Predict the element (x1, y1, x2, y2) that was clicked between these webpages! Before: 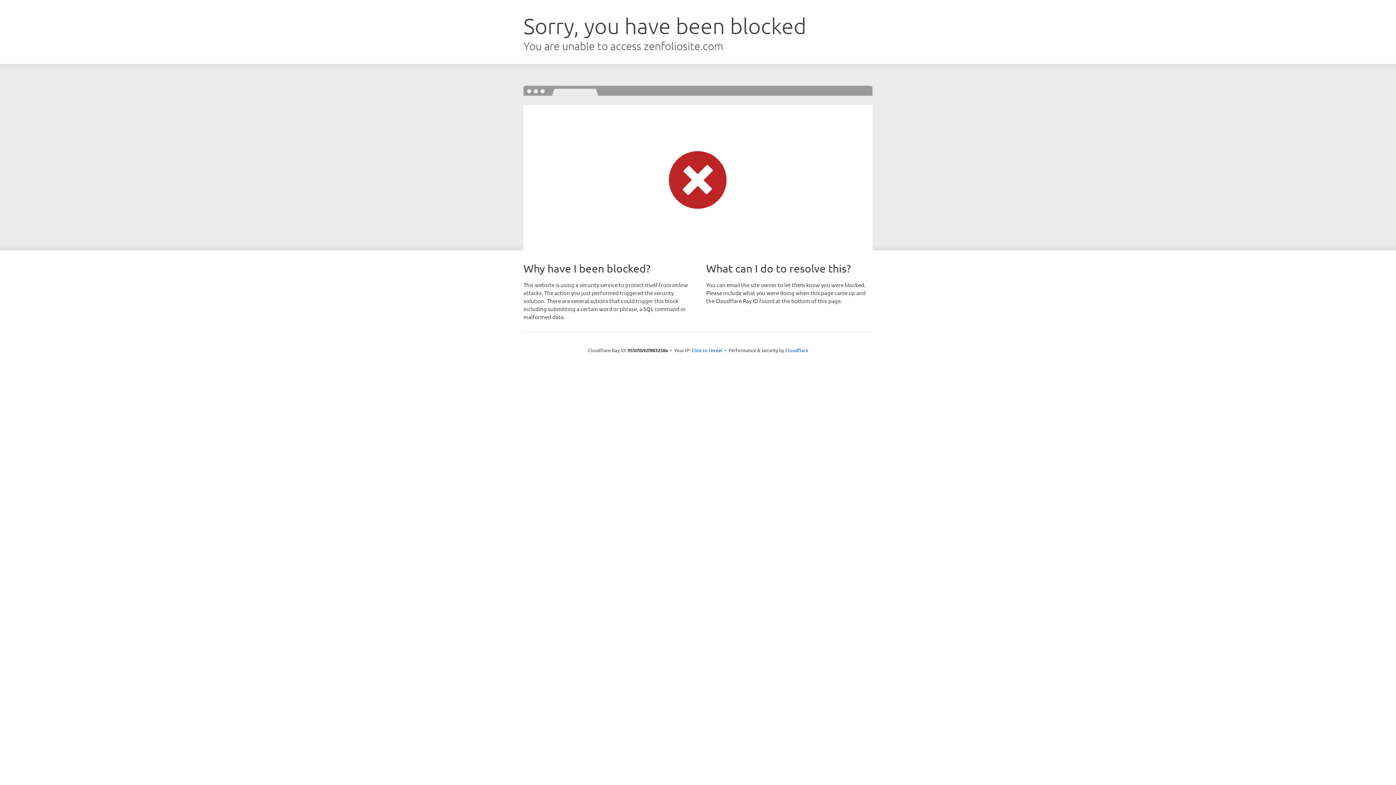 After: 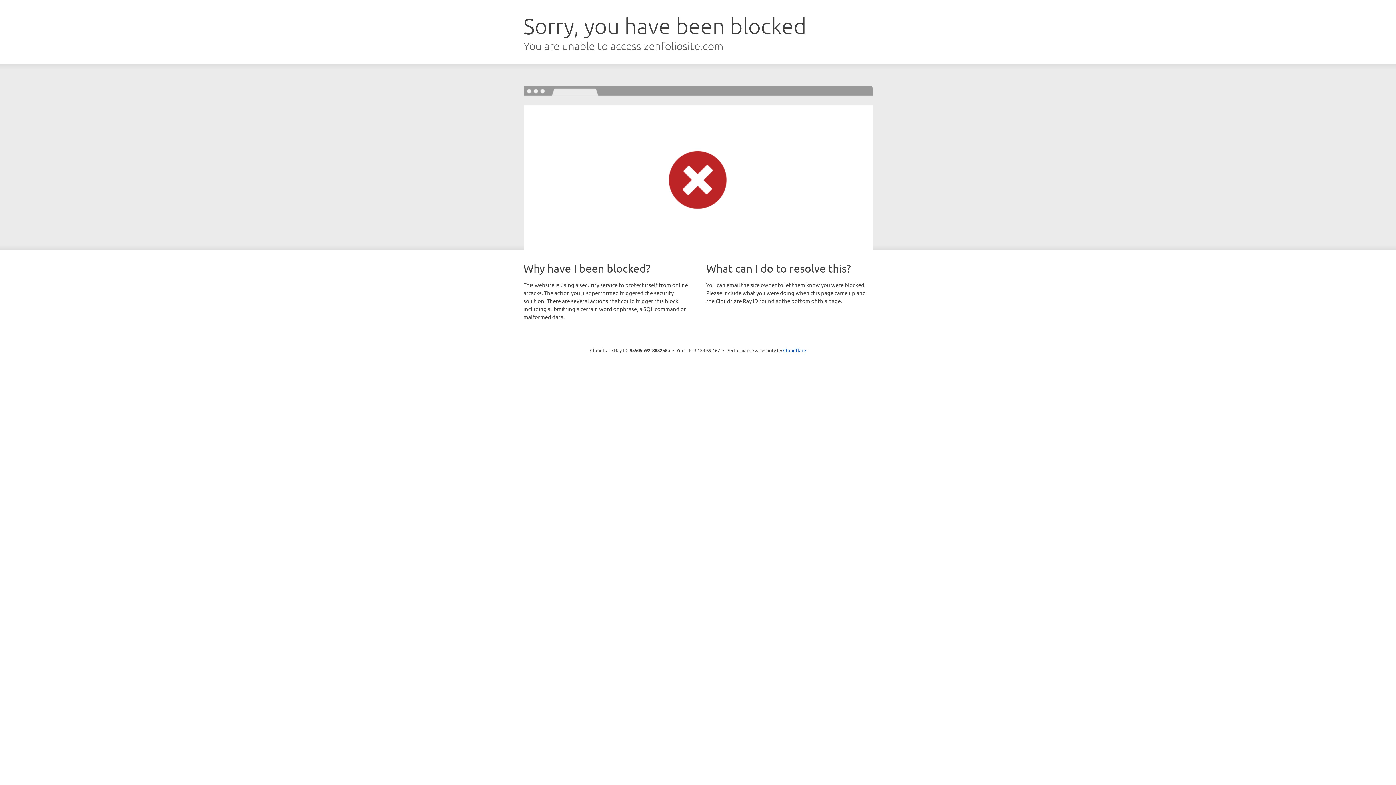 Action: bbox: (691, 346, 722, 353) label: Click to reveal